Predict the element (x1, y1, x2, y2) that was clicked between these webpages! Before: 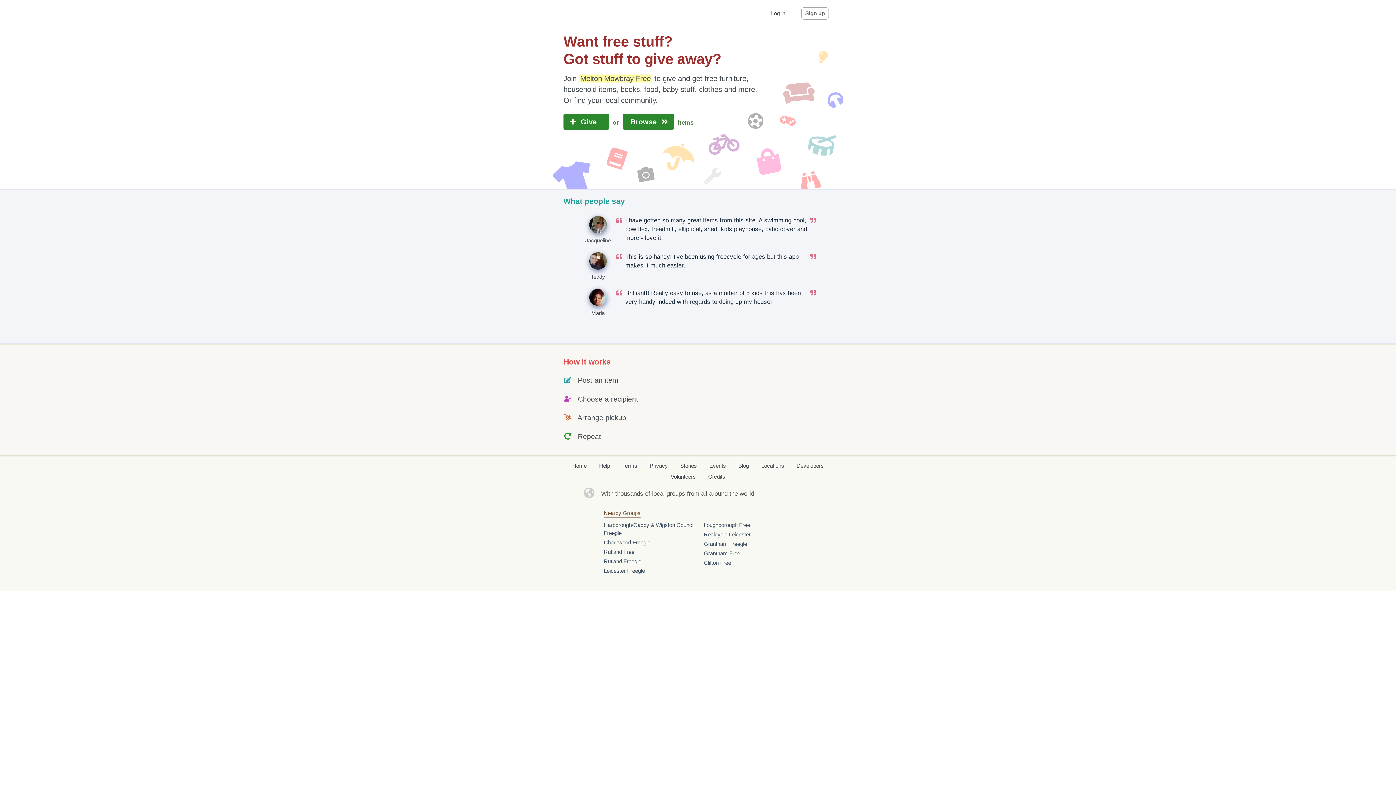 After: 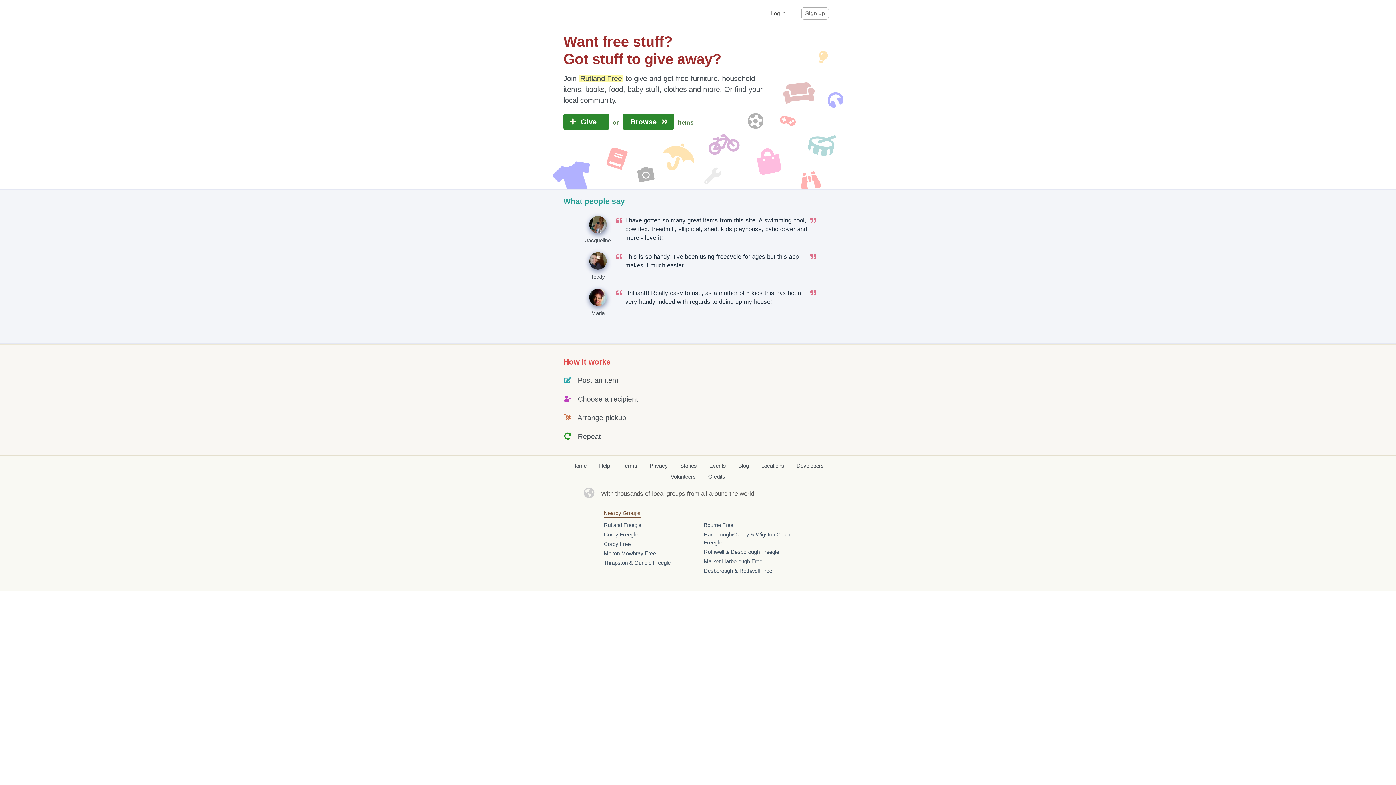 Action: bbox: (604, 547, 634, 556) label: Rutland Free